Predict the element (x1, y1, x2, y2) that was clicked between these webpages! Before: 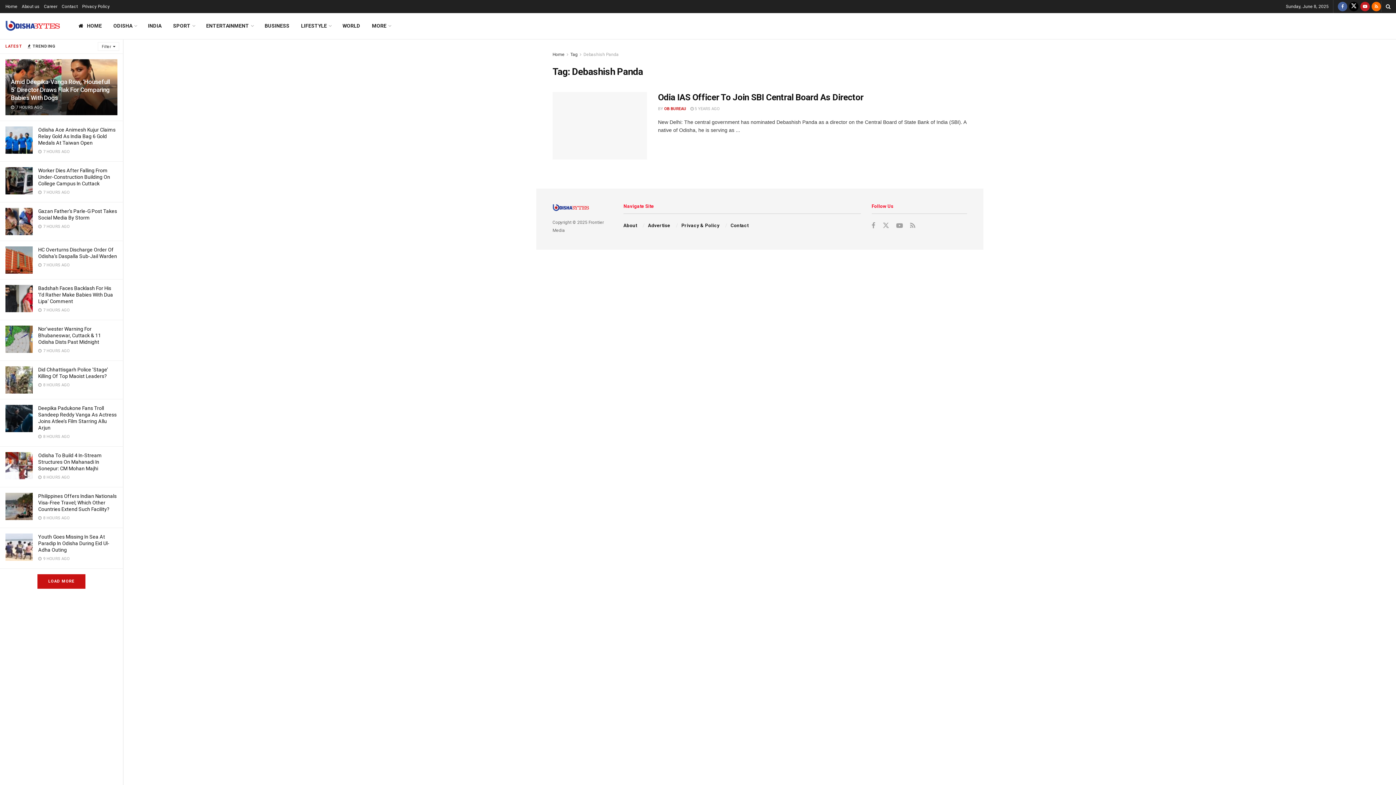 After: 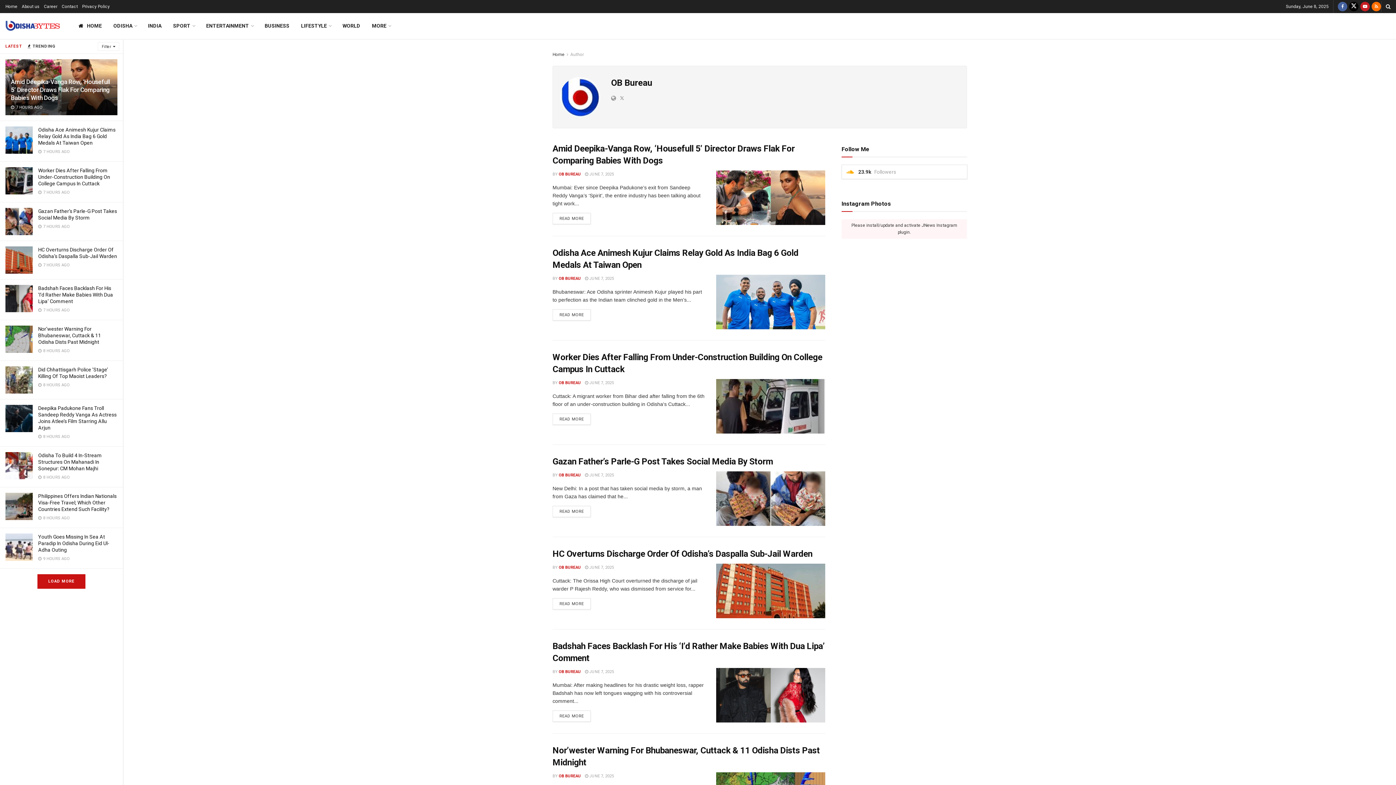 Action: bbox: (664, 106, 686, 111) label: OB BUREAU